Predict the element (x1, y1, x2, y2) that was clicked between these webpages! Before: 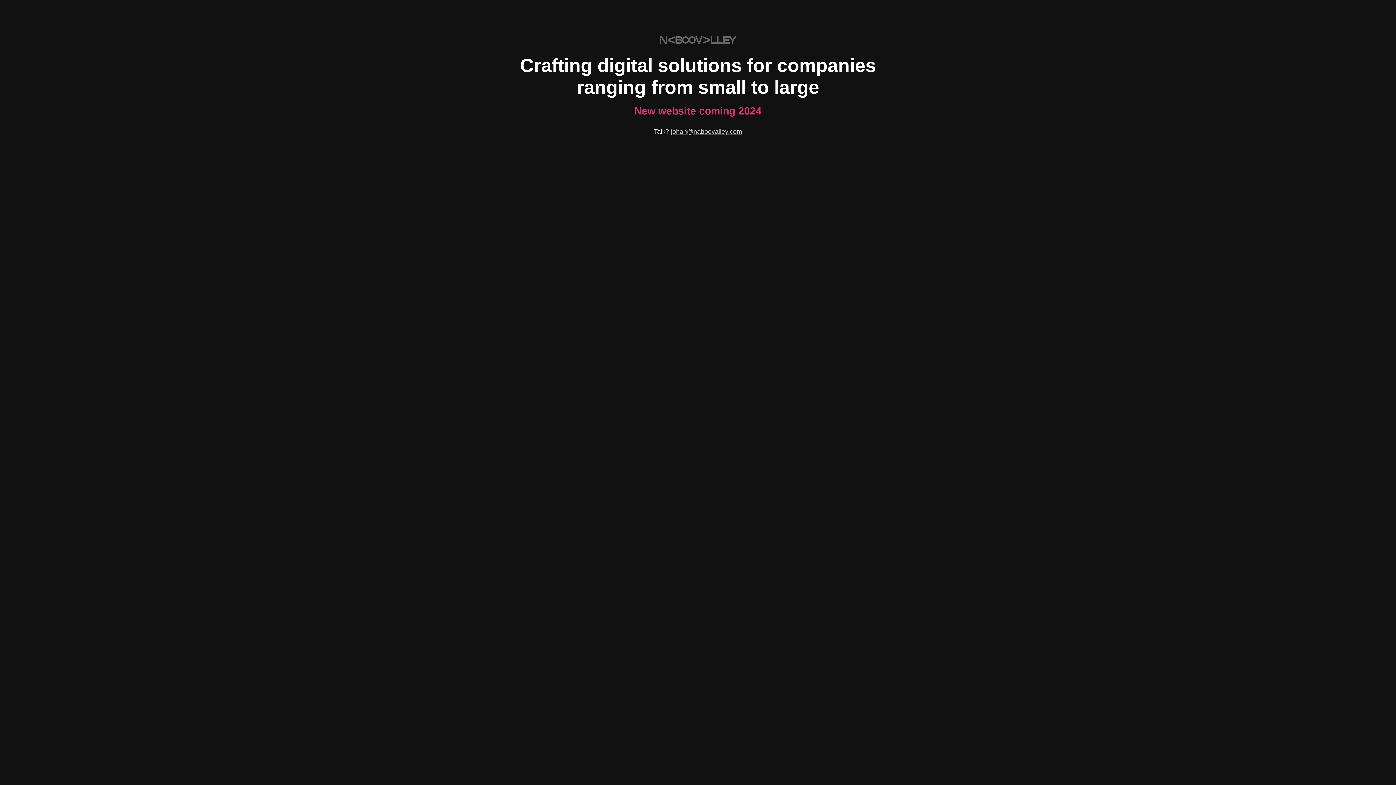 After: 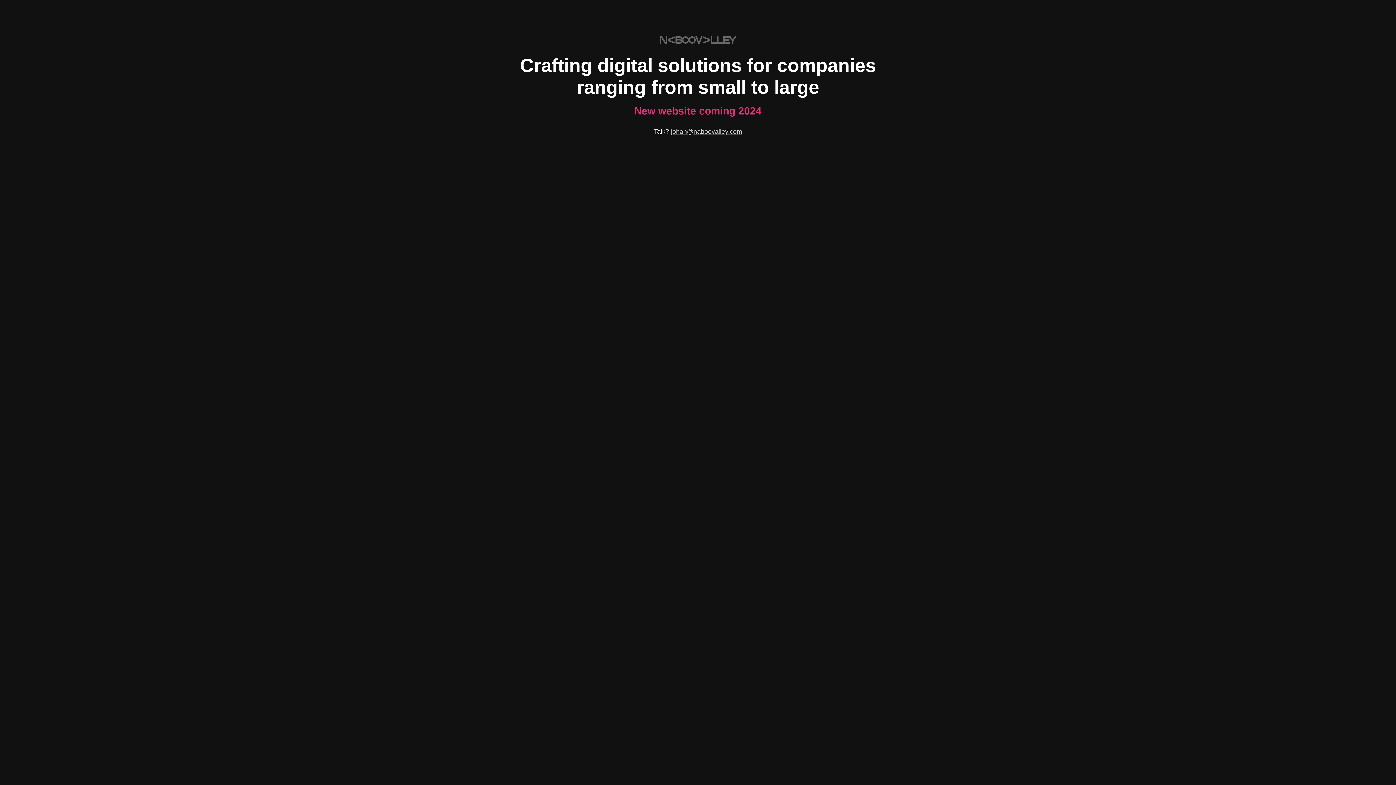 Action: bbox: (671, 128, 742, 135) label: johan@naboovalley.com